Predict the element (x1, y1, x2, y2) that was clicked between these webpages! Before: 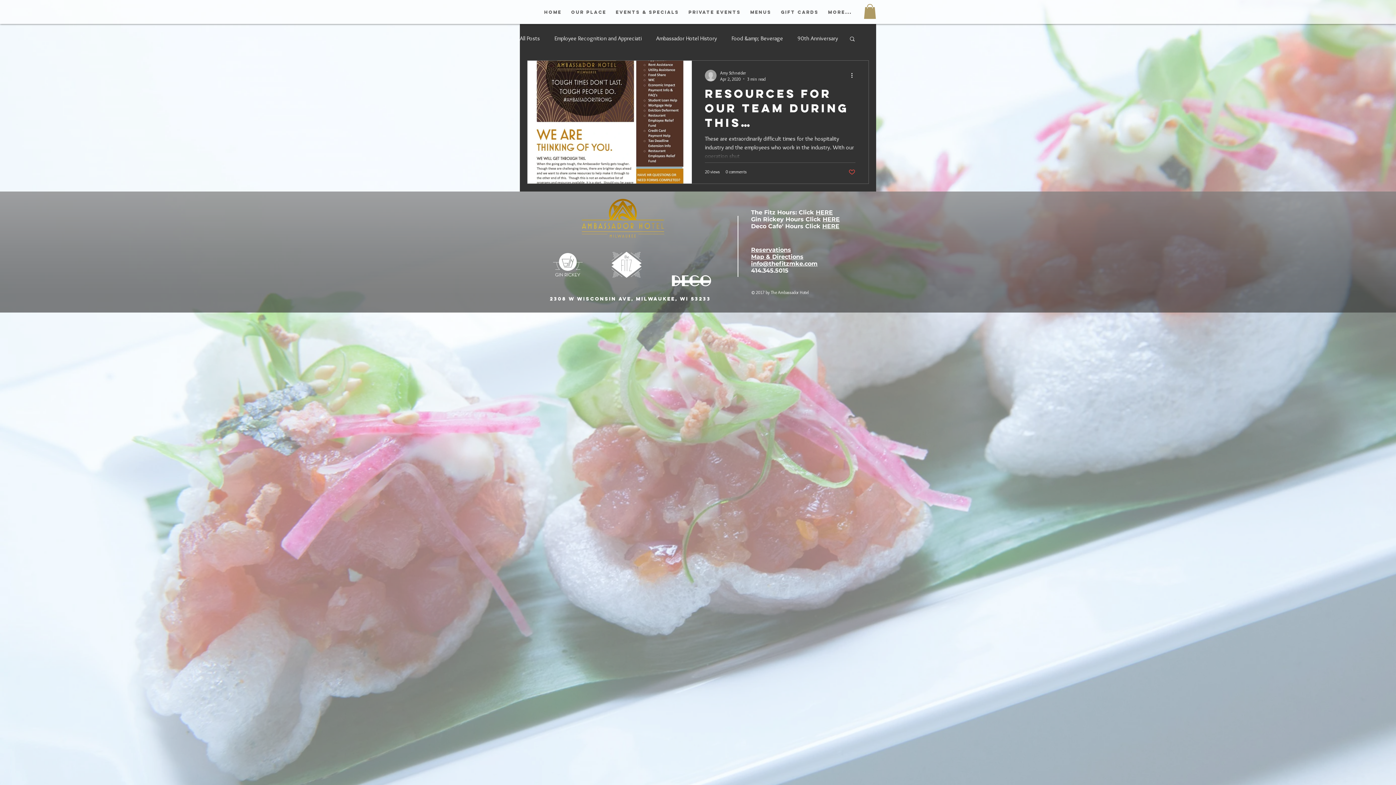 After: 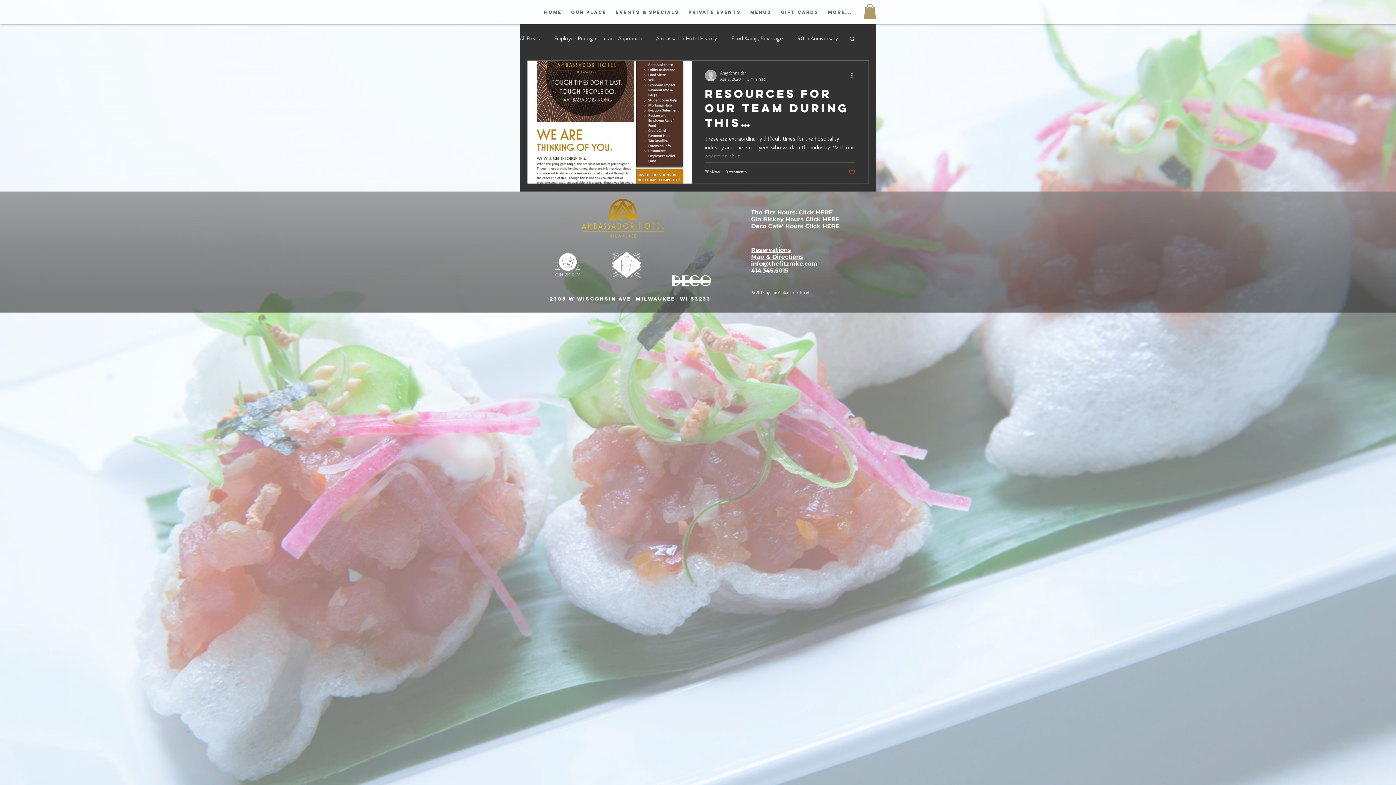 Action: bbox: (864, 4, 876, 18)